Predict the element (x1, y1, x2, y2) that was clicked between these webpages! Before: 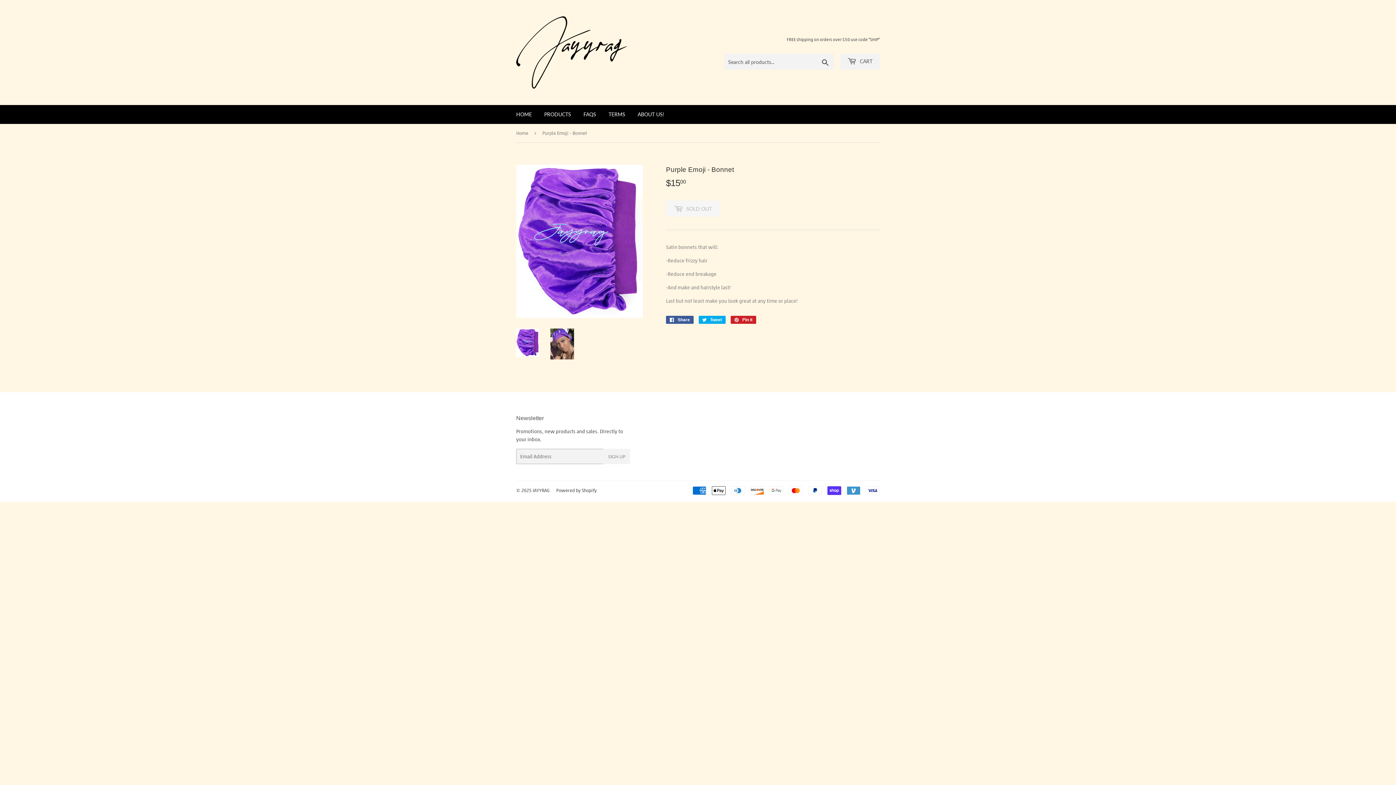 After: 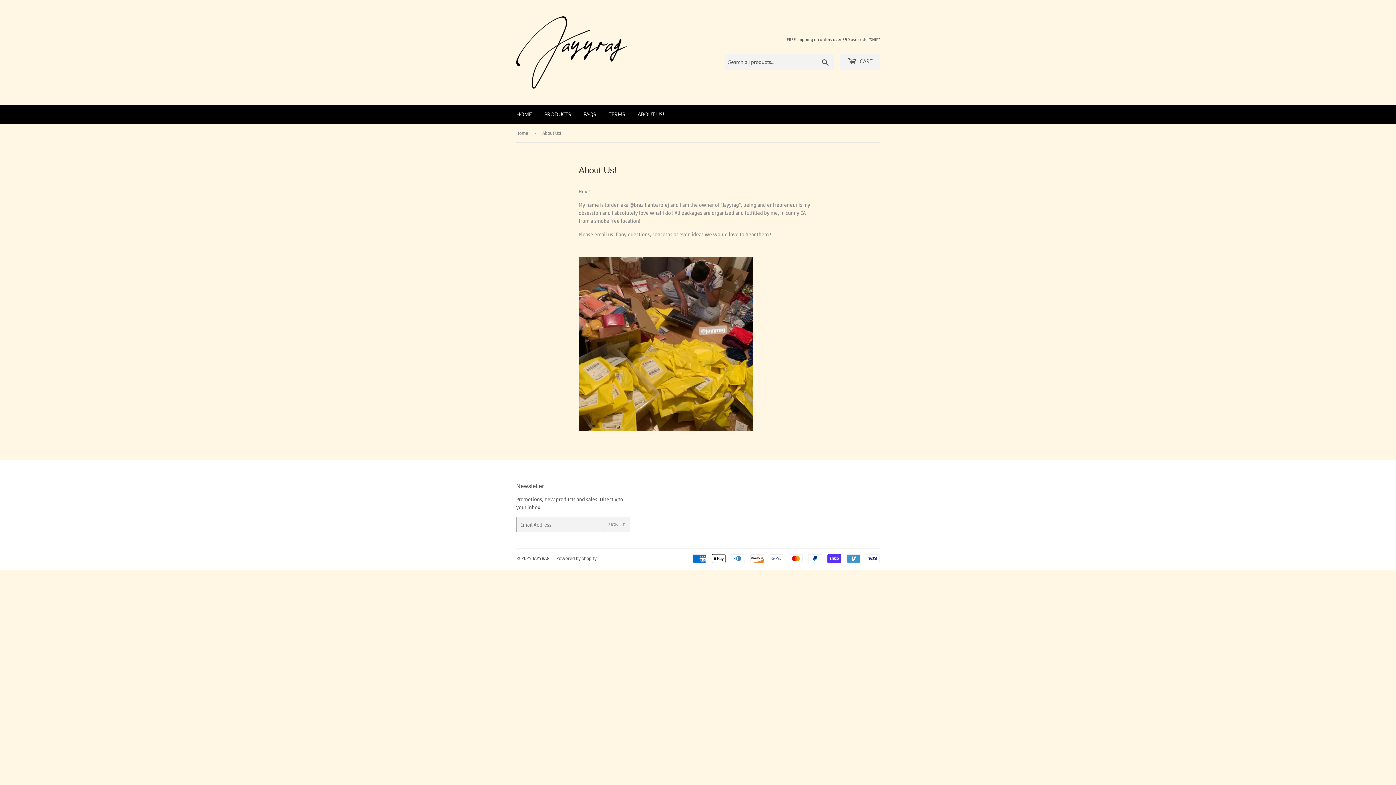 Action: label: ABOUT US! bbox: (632, 105, 669, 124)